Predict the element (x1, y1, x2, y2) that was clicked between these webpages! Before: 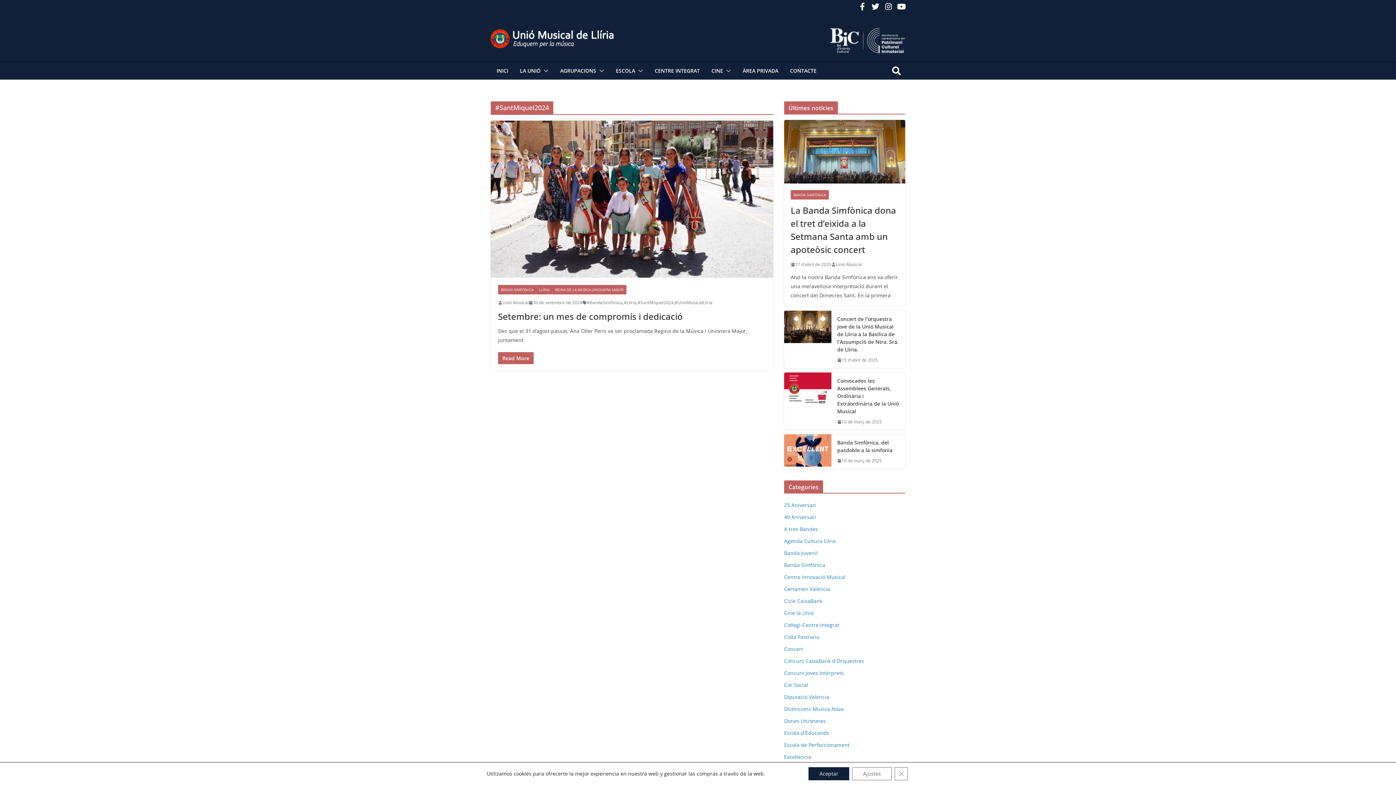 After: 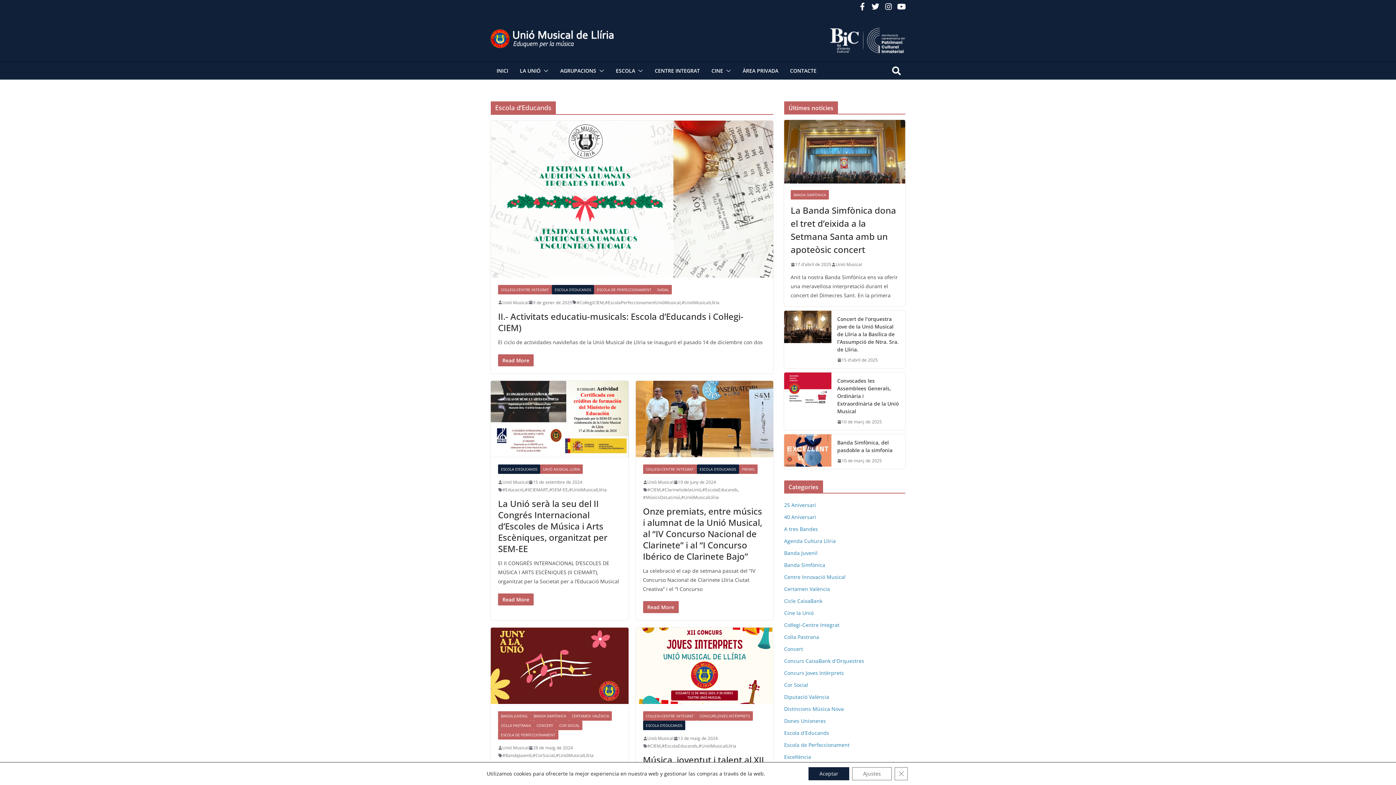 Action: bbox: (784, 729, 829, 736) label: Escola d'Educands